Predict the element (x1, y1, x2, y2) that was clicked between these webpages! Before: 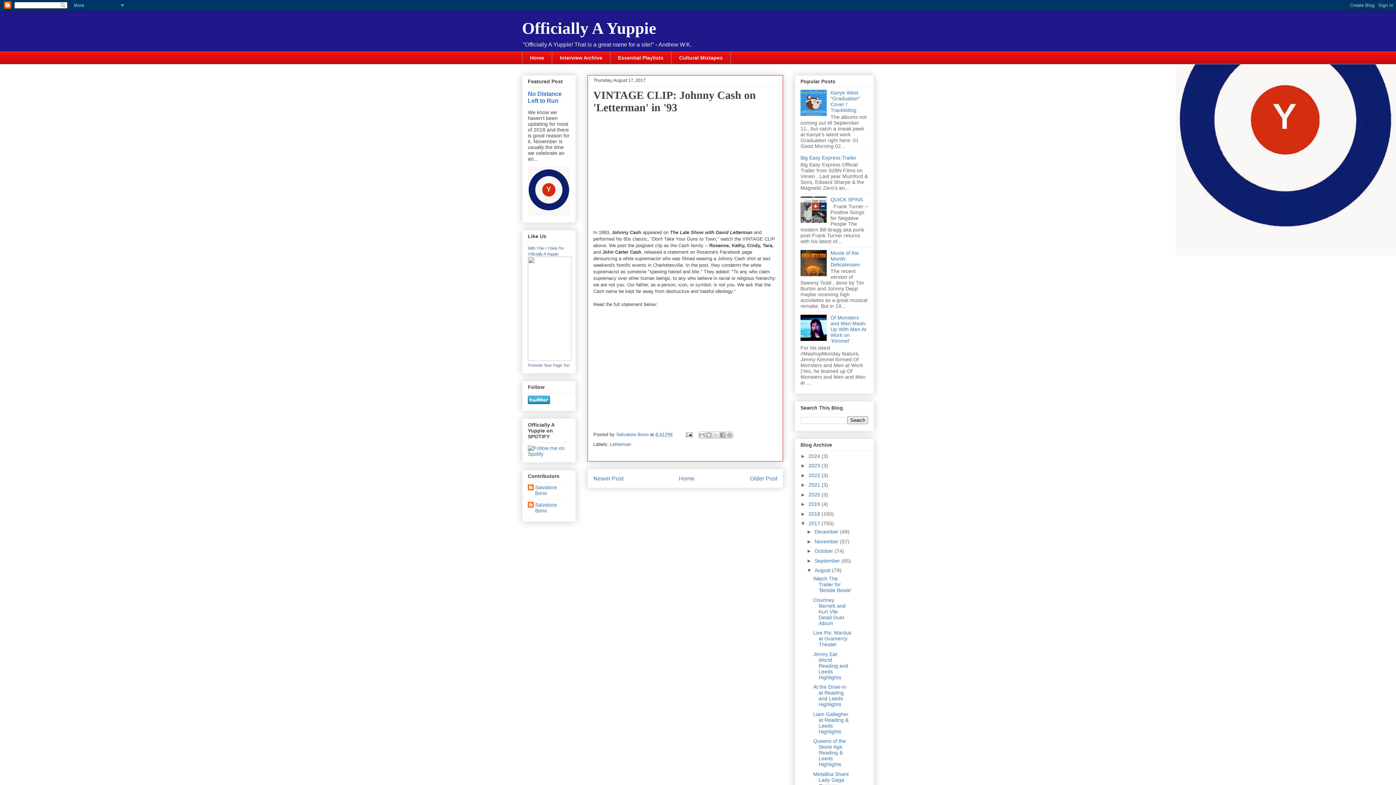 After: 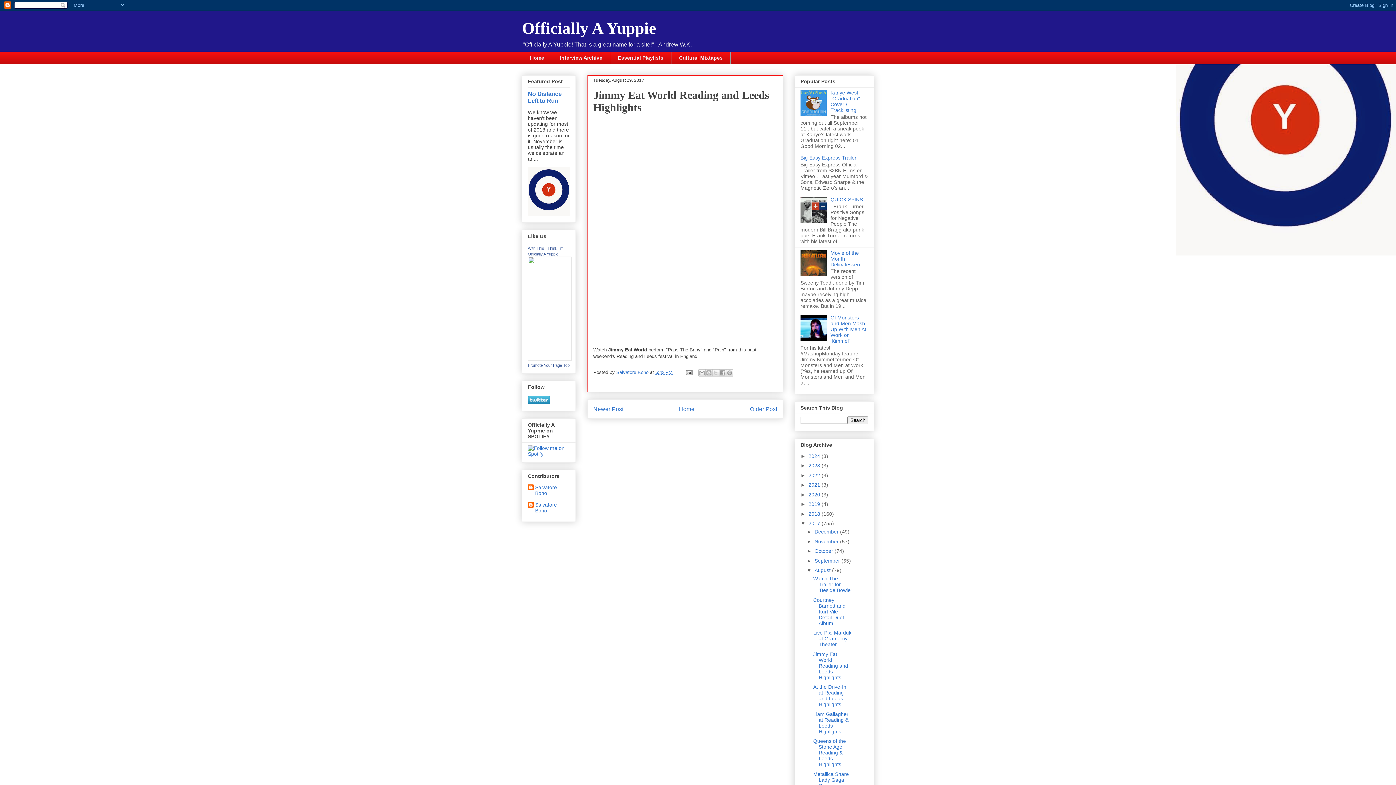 Action: label: Jimmy Eat World Reading and Leeds Highlights bbox: (813, 651, 848, 680)